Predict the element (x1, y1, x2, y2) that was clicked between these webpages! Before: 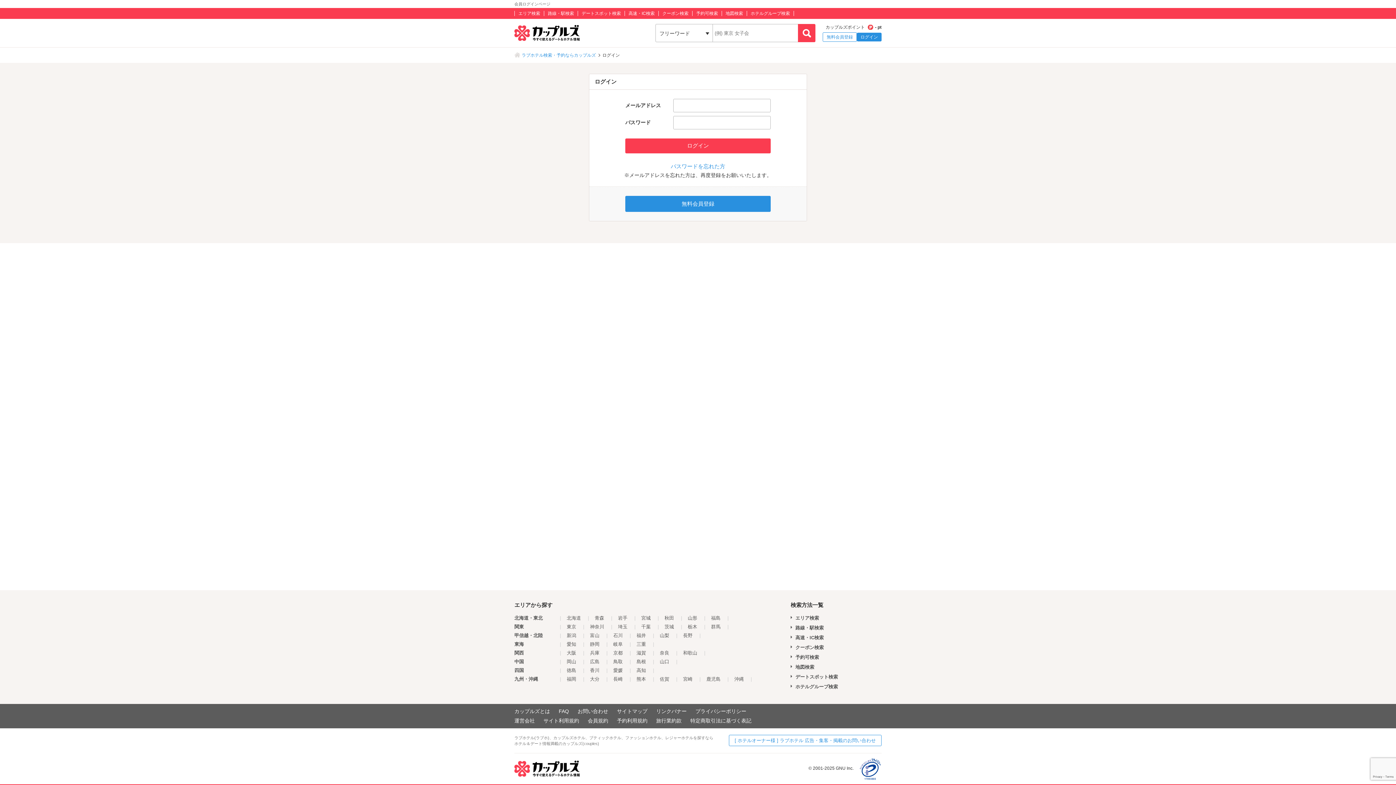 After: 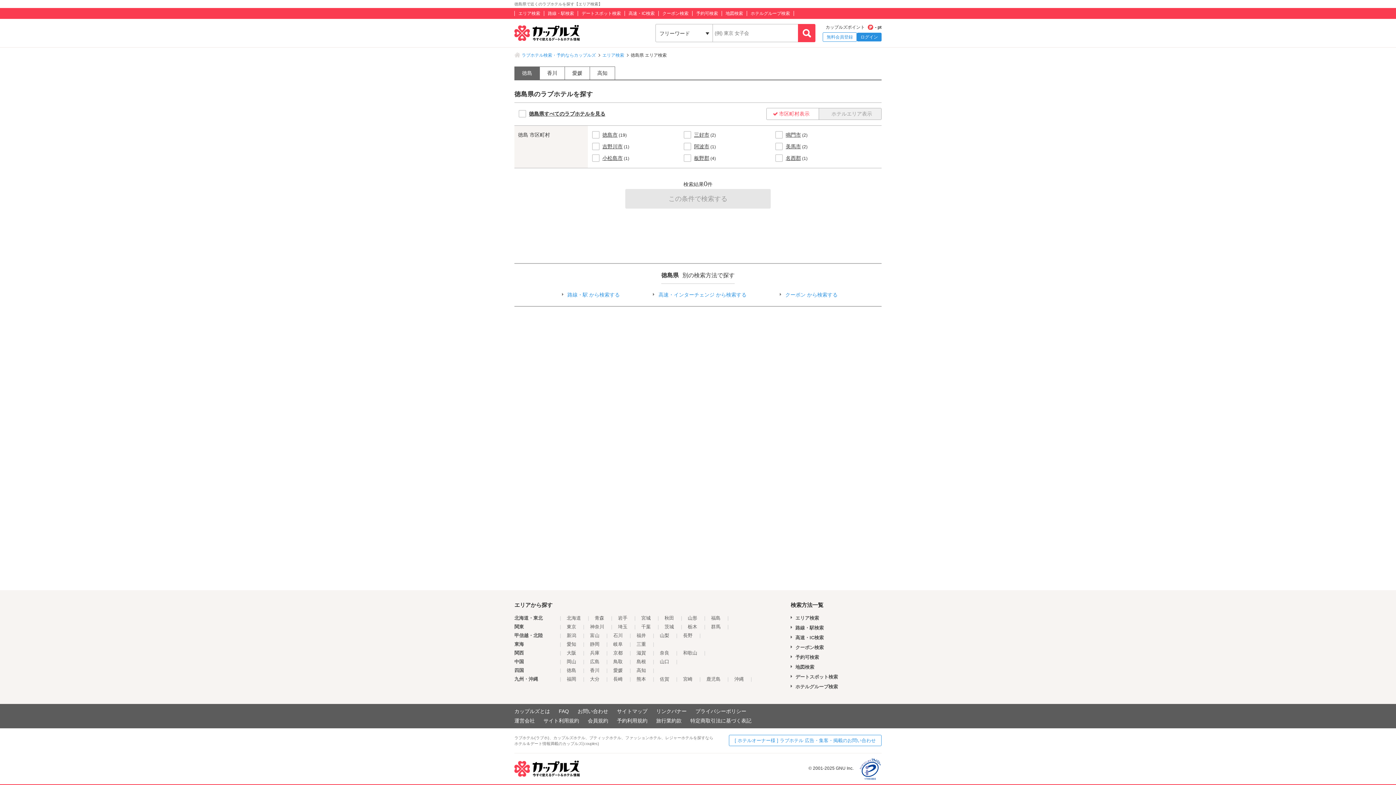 Action: bbox: (566, 668, 576, 673) label: 徳島